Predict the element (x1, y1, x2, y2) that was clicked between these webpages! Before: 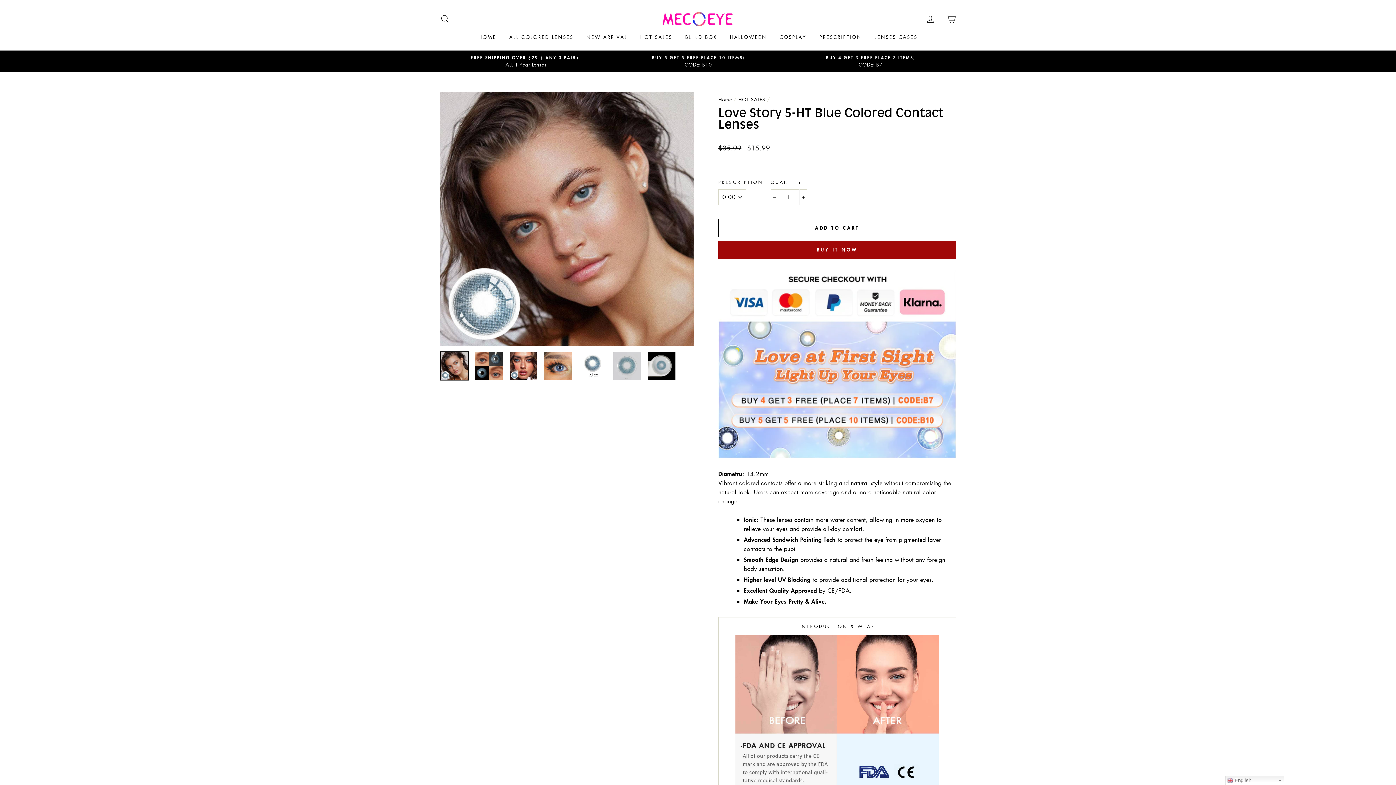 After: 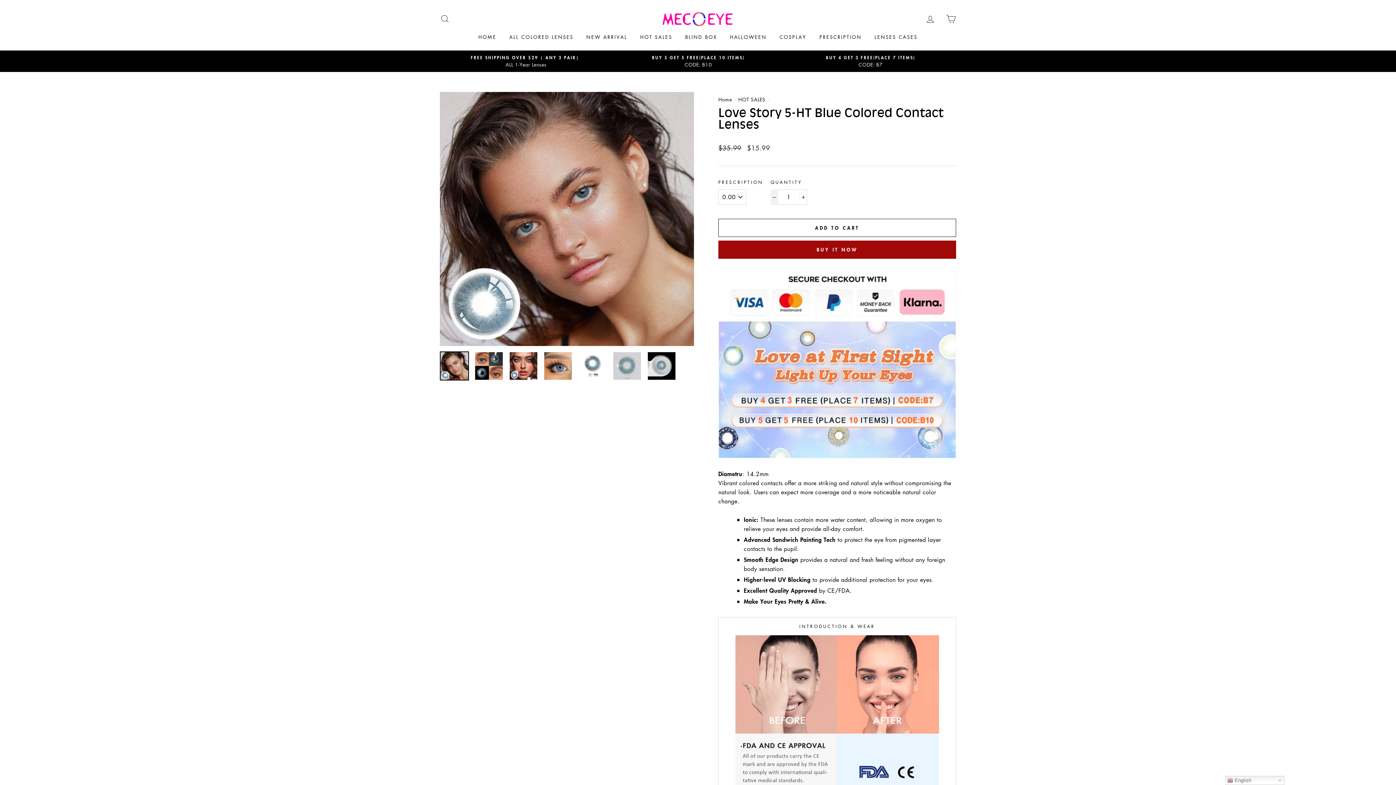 Action: bbox: (770, 189, 778, 205) label: Reduce item quantity by one